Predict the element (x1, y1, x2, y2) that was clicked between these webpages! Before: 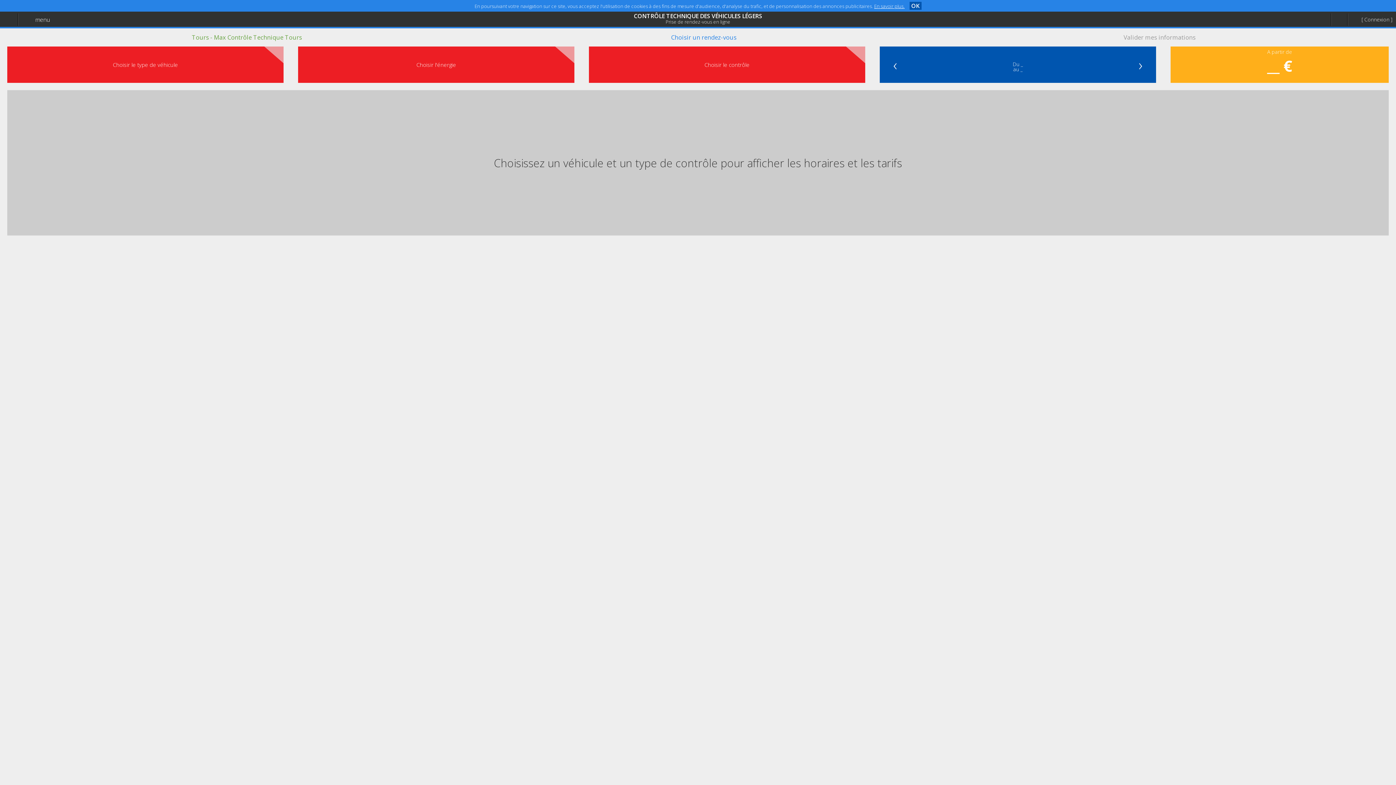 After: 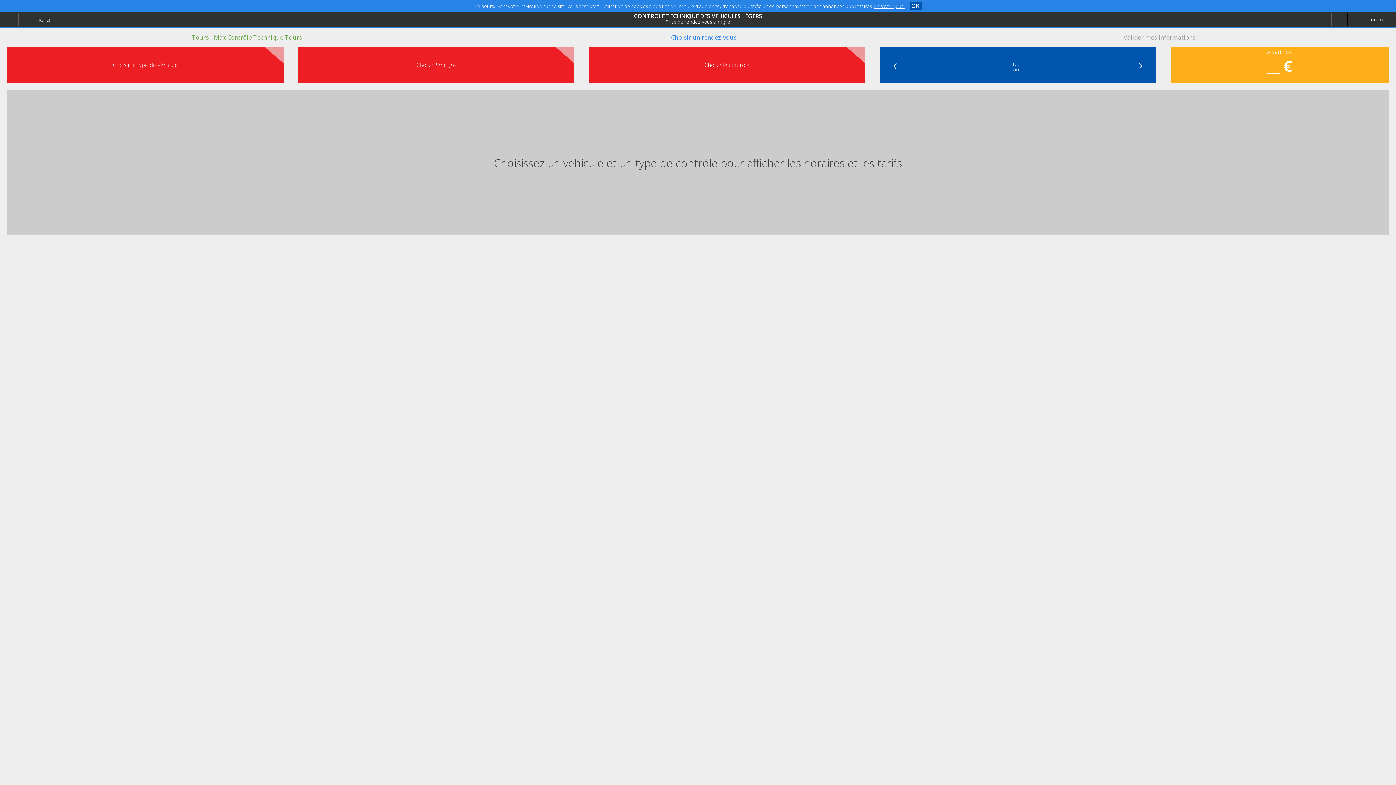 Action: label: Choisir un rendez-vous bbox: (659, 33, 736, 41)